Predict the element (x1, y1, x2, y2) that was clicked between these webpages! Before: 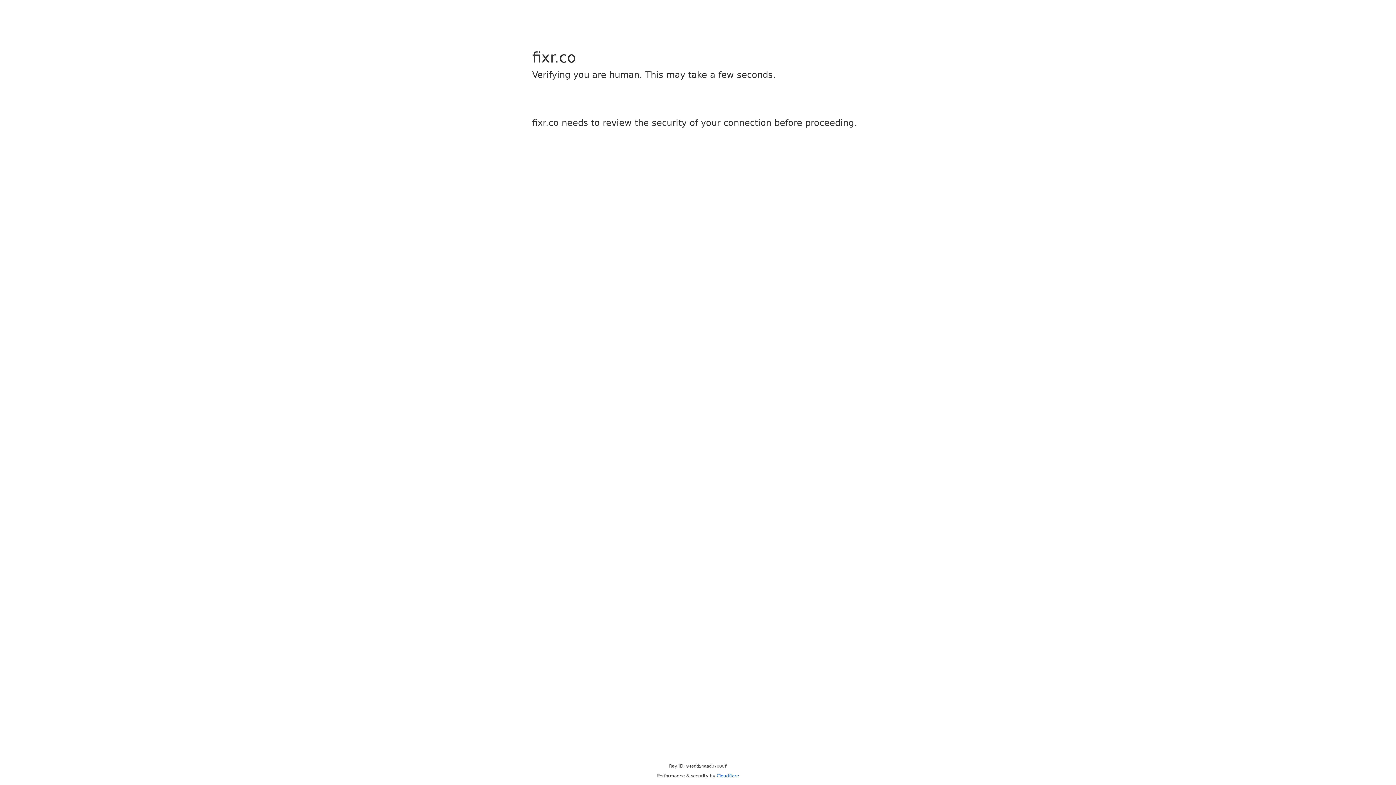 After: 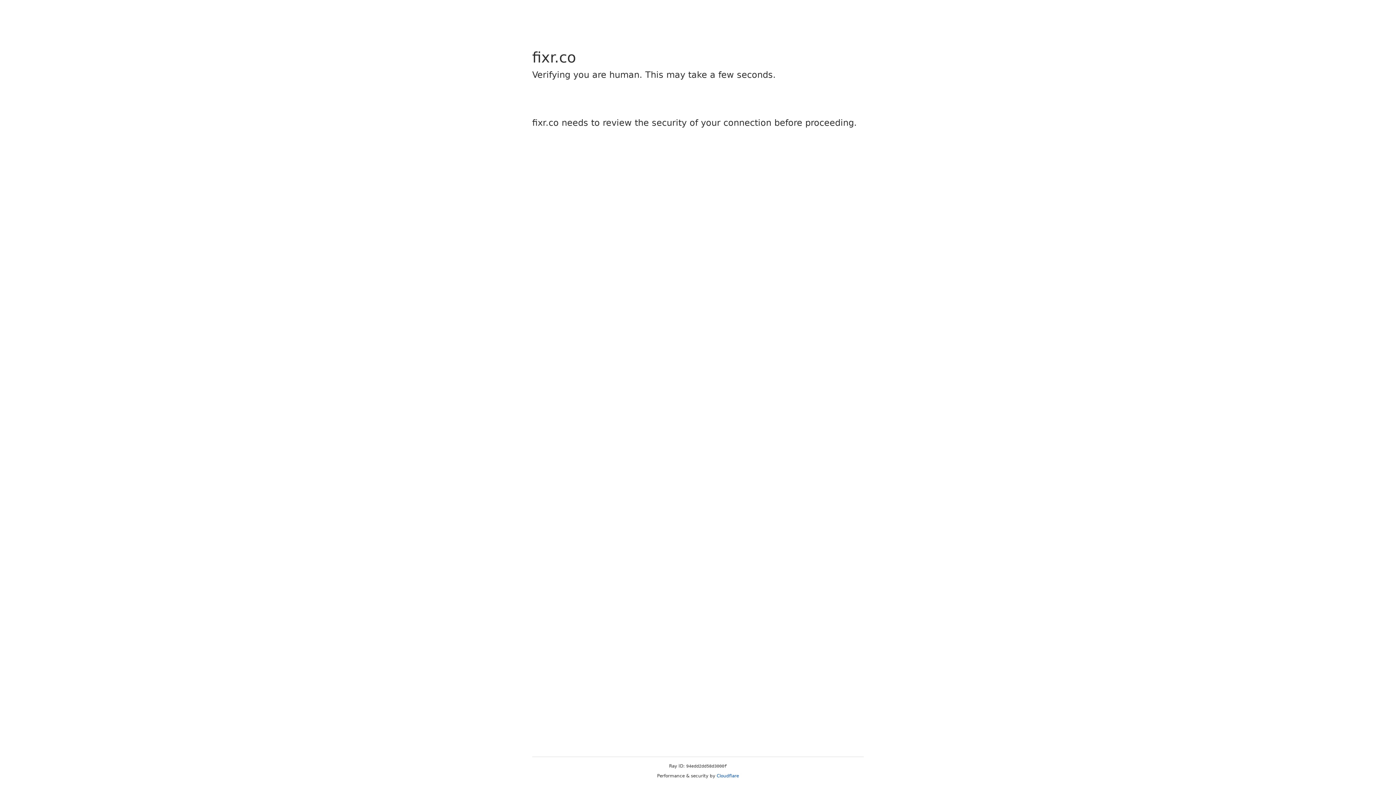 Action: label: Cloudflare bbox: (716, 773, 739, 778)